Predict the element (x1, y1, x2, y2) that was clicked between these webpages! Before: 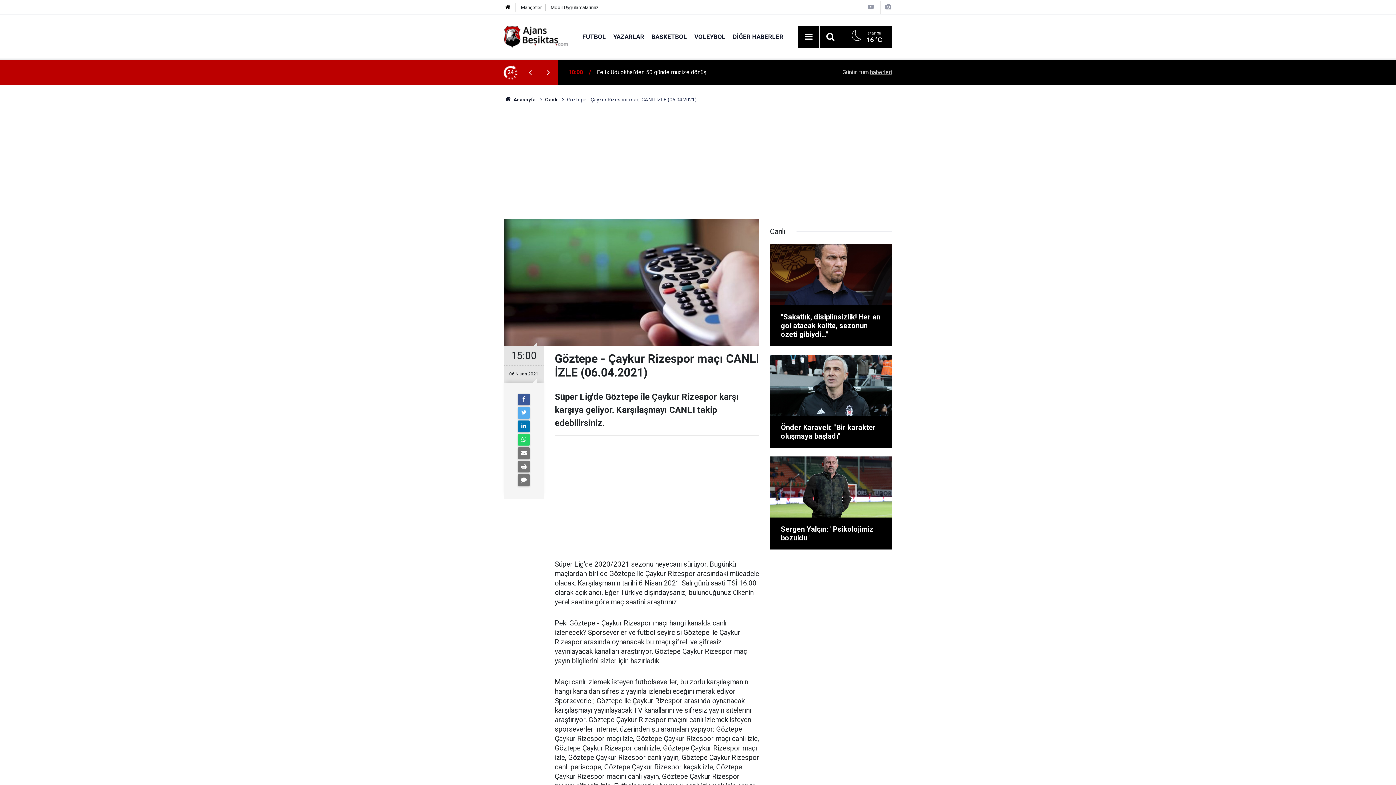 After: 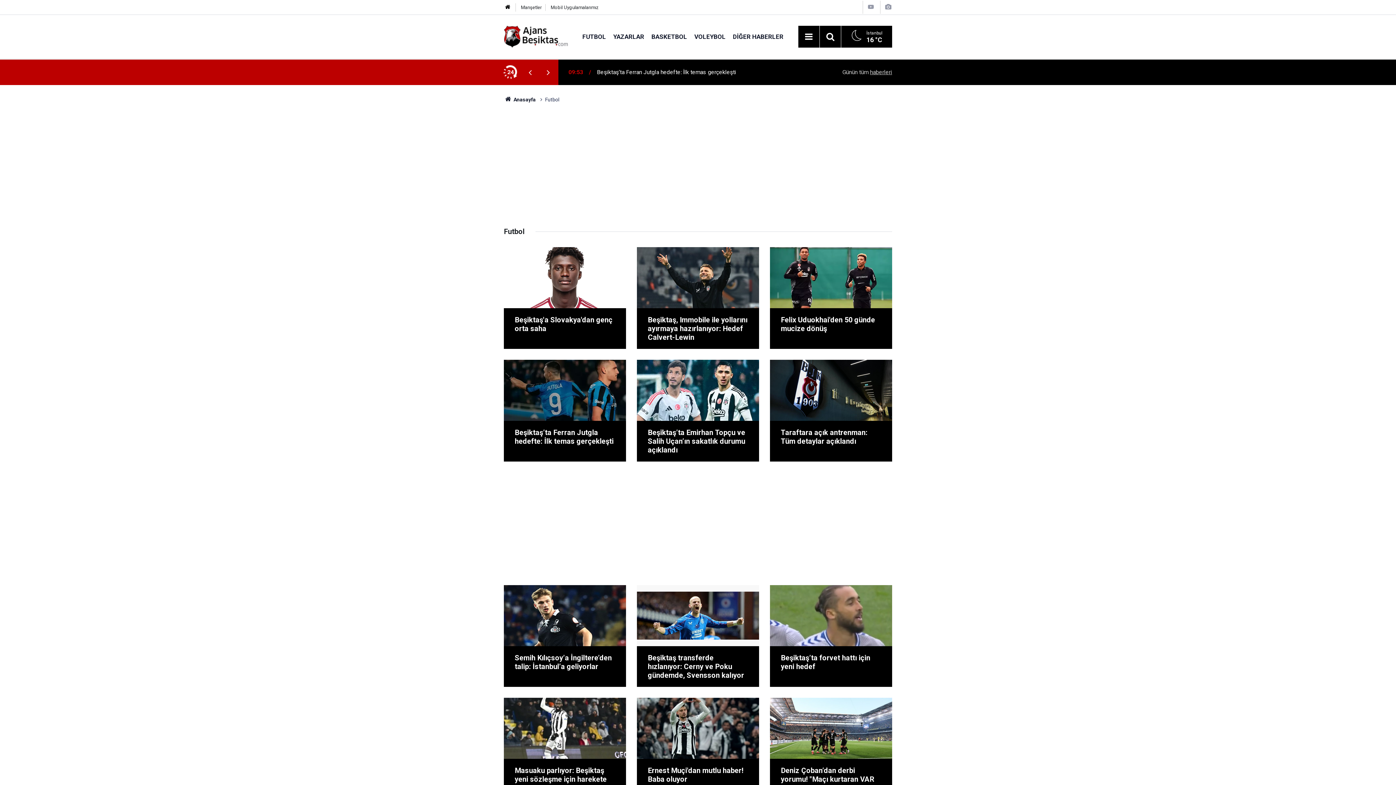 Action: label: FUTBOL bbox: (578, 32, 609, 40)